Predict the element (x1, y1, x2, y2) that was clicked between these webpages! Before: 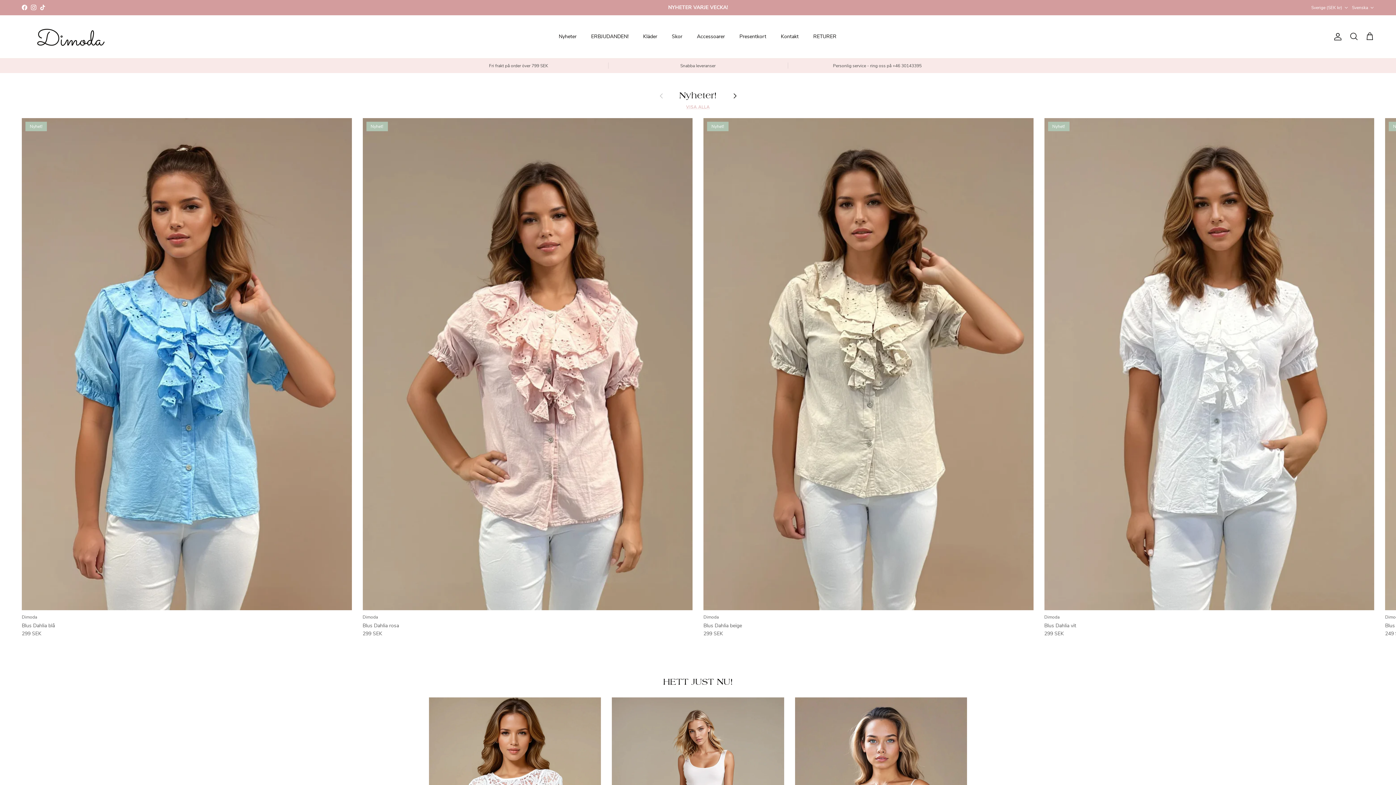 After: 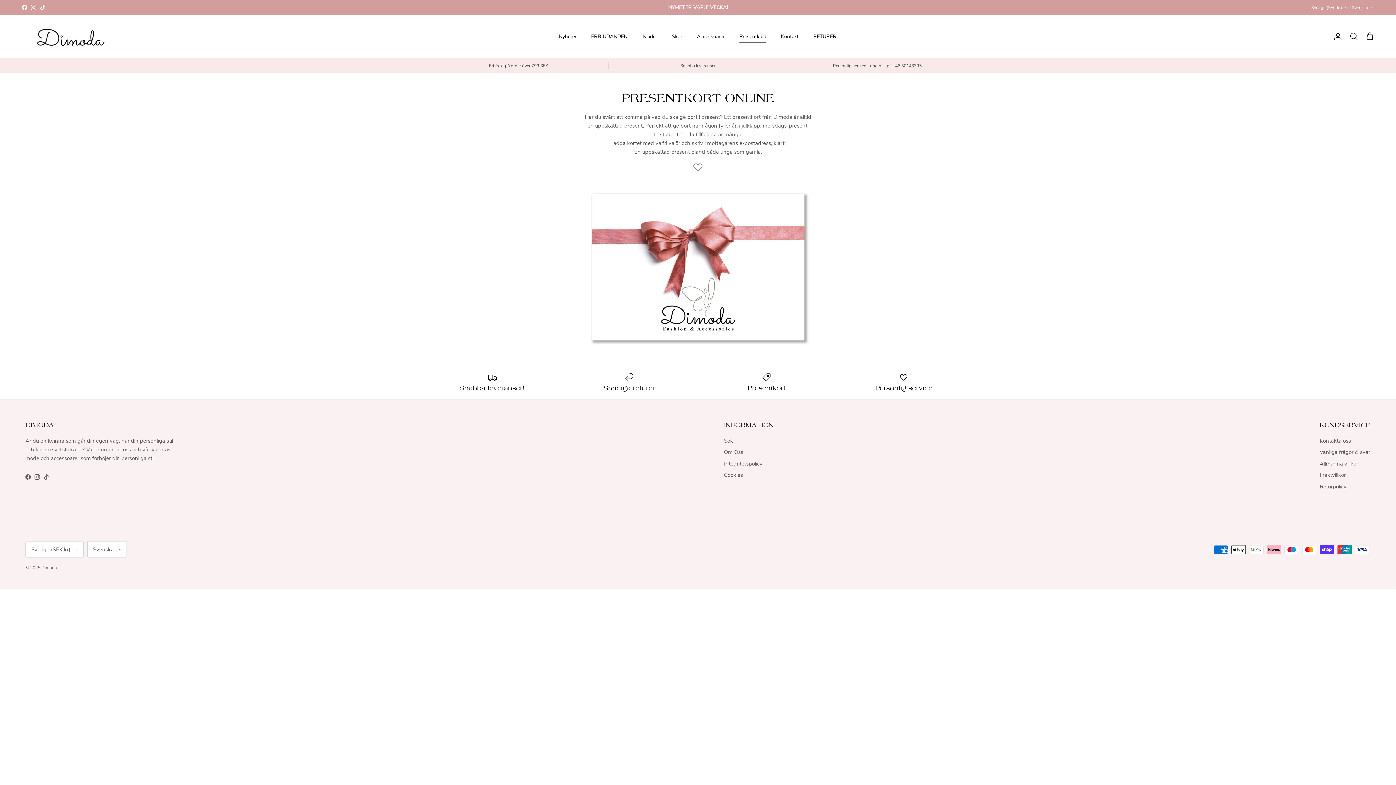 Action: bbox: (733, 24, 773, 48) label: Presentkort